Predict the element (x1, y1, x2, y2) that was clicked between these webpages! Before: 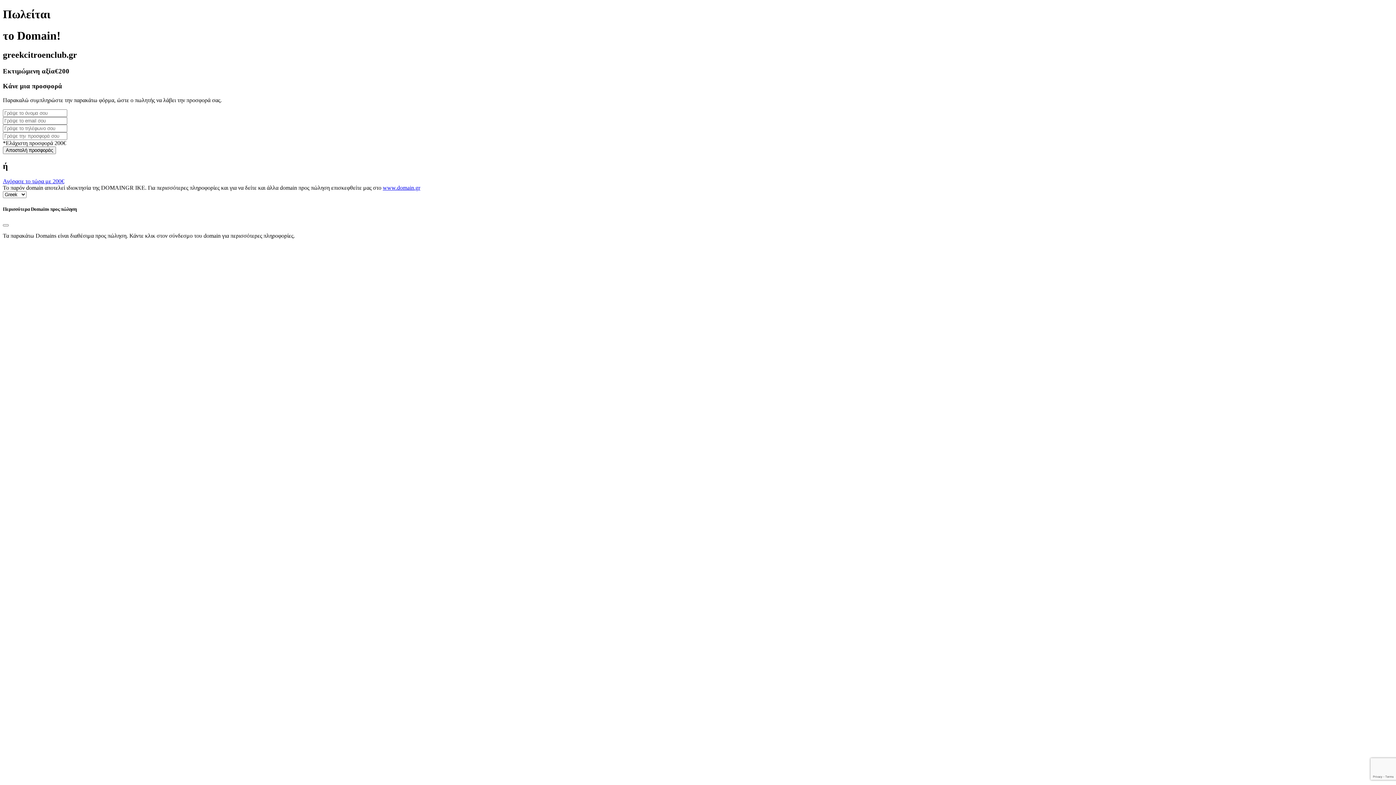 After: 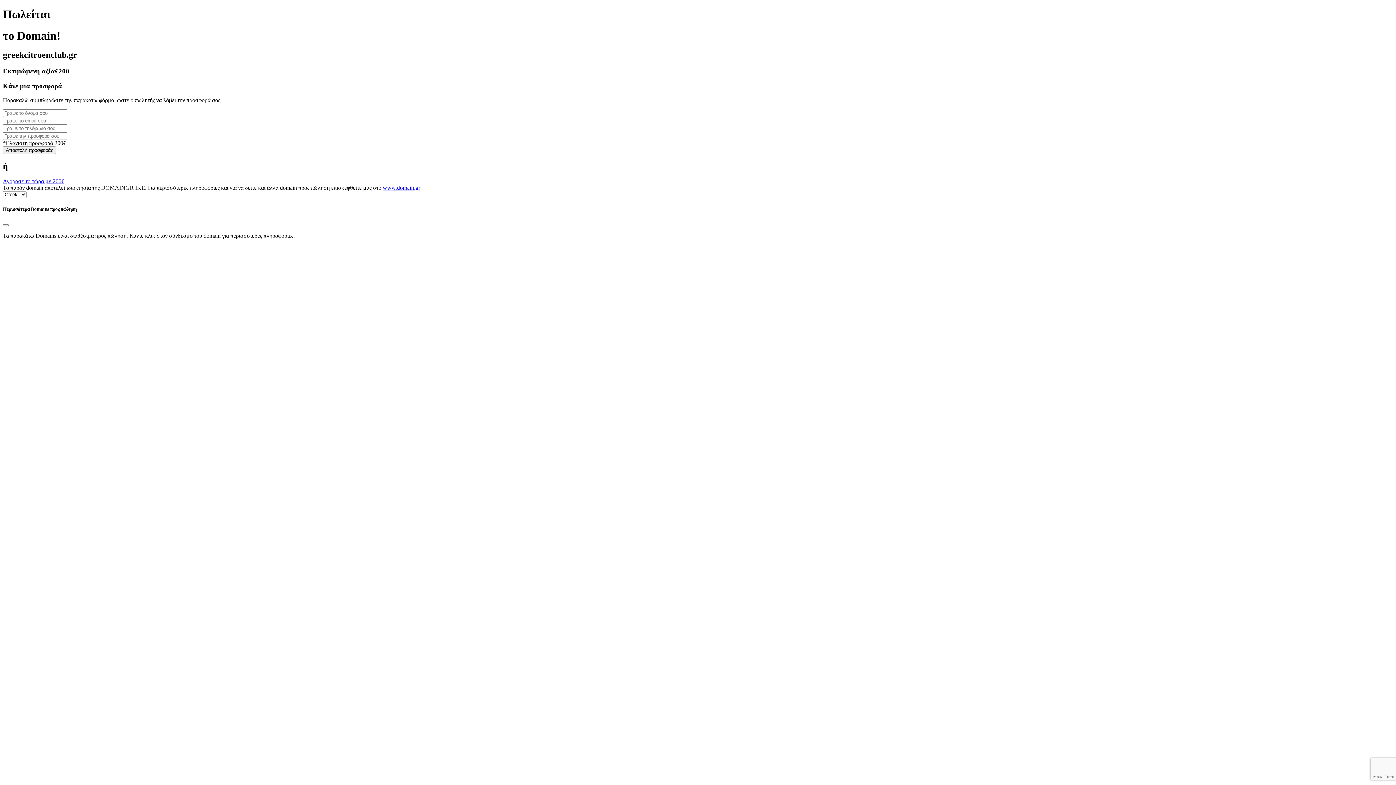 Action: label: www.domain.gr bbox: (382, 184, 420, 191)